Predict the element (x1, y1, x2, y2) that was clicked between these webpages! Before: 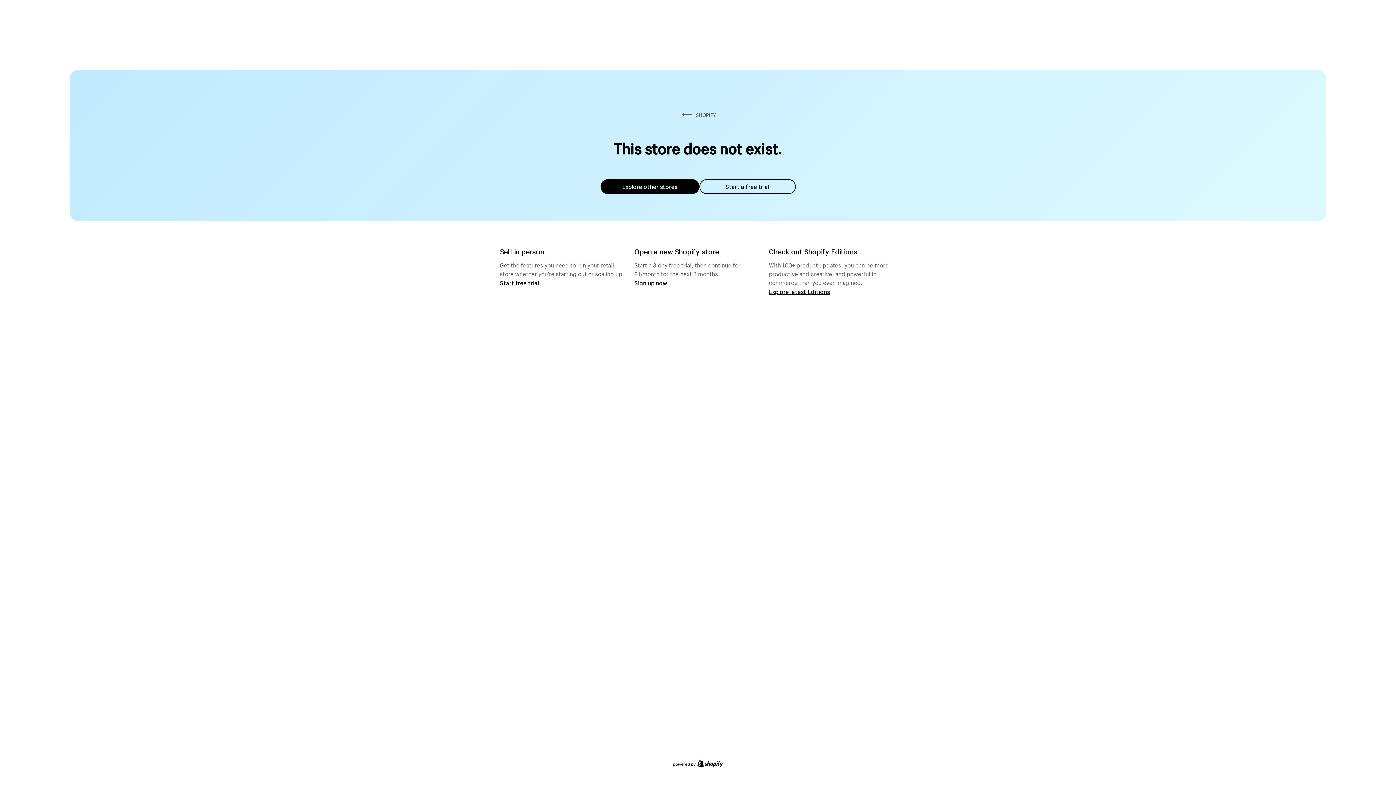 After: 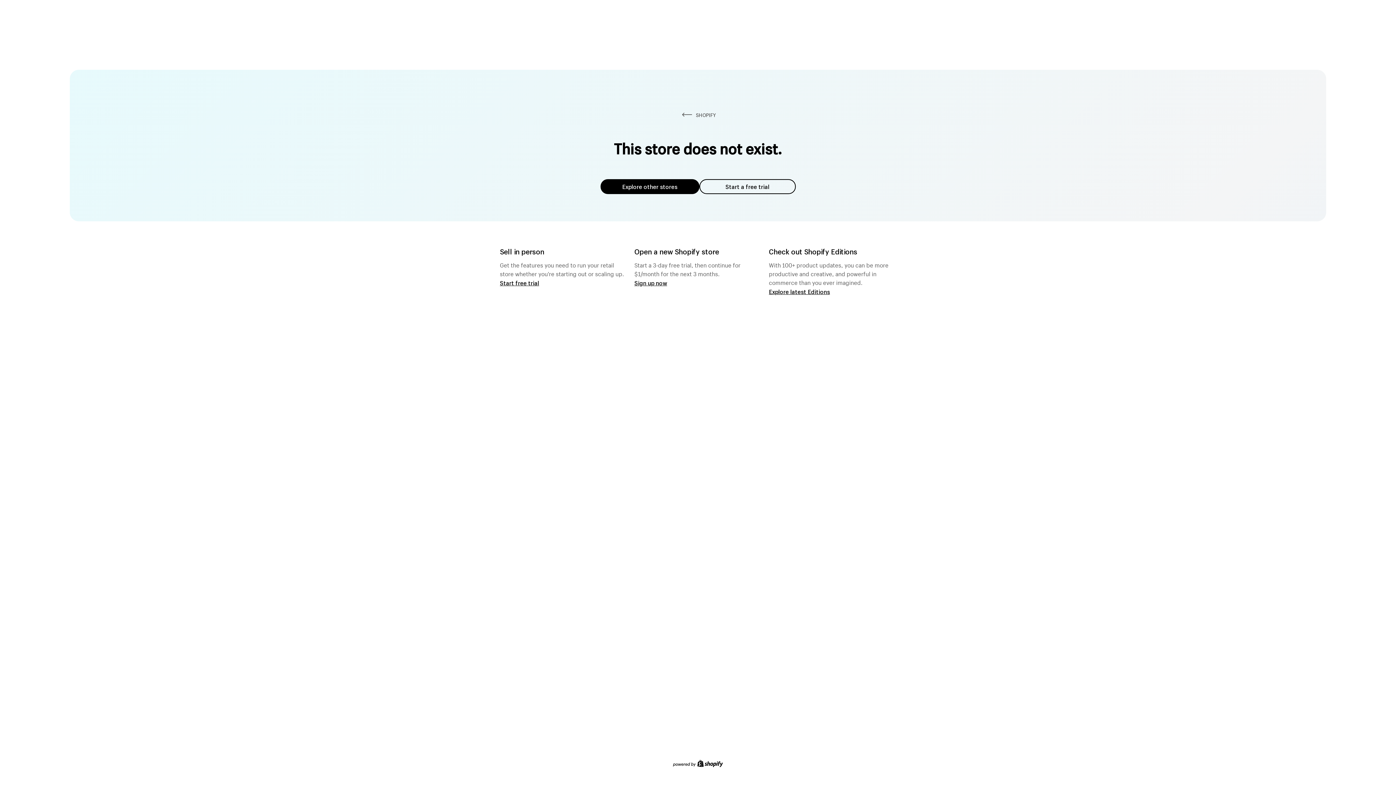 Action: bbox: (600, 179, 699, 194) label: Explore other stores